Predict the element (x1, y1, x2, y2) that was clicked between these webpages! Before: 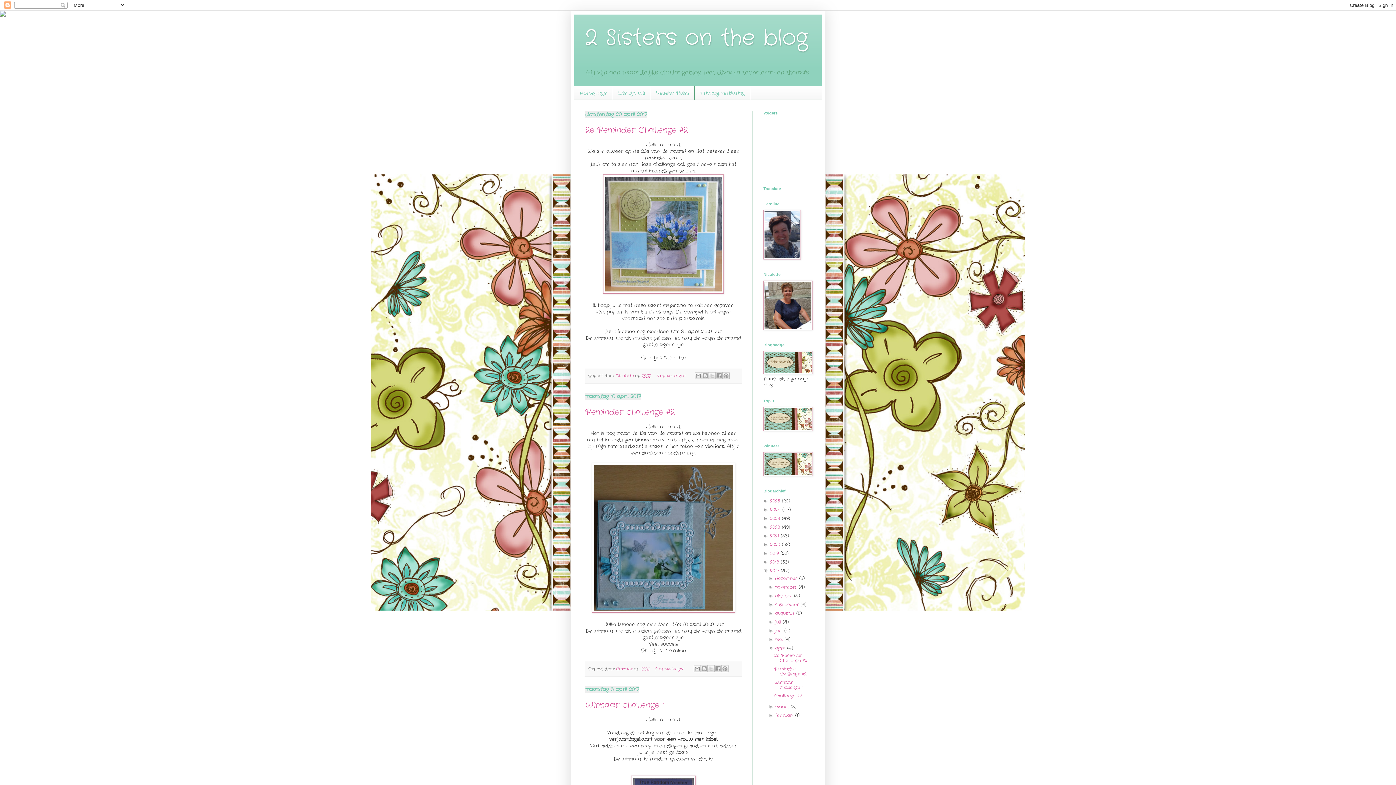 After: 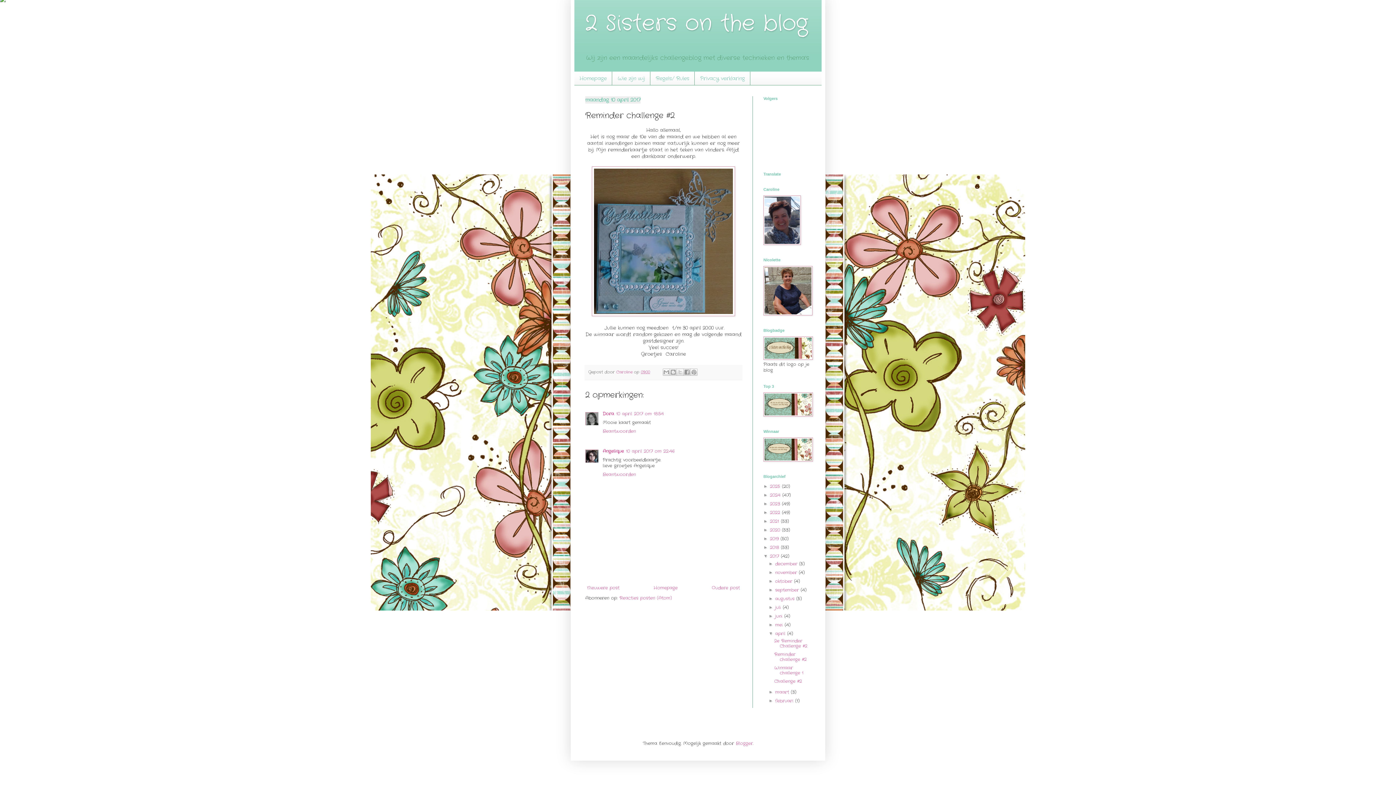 Action: bbox: (655, 666, 686, 672) label: 2 opmerkingen: 